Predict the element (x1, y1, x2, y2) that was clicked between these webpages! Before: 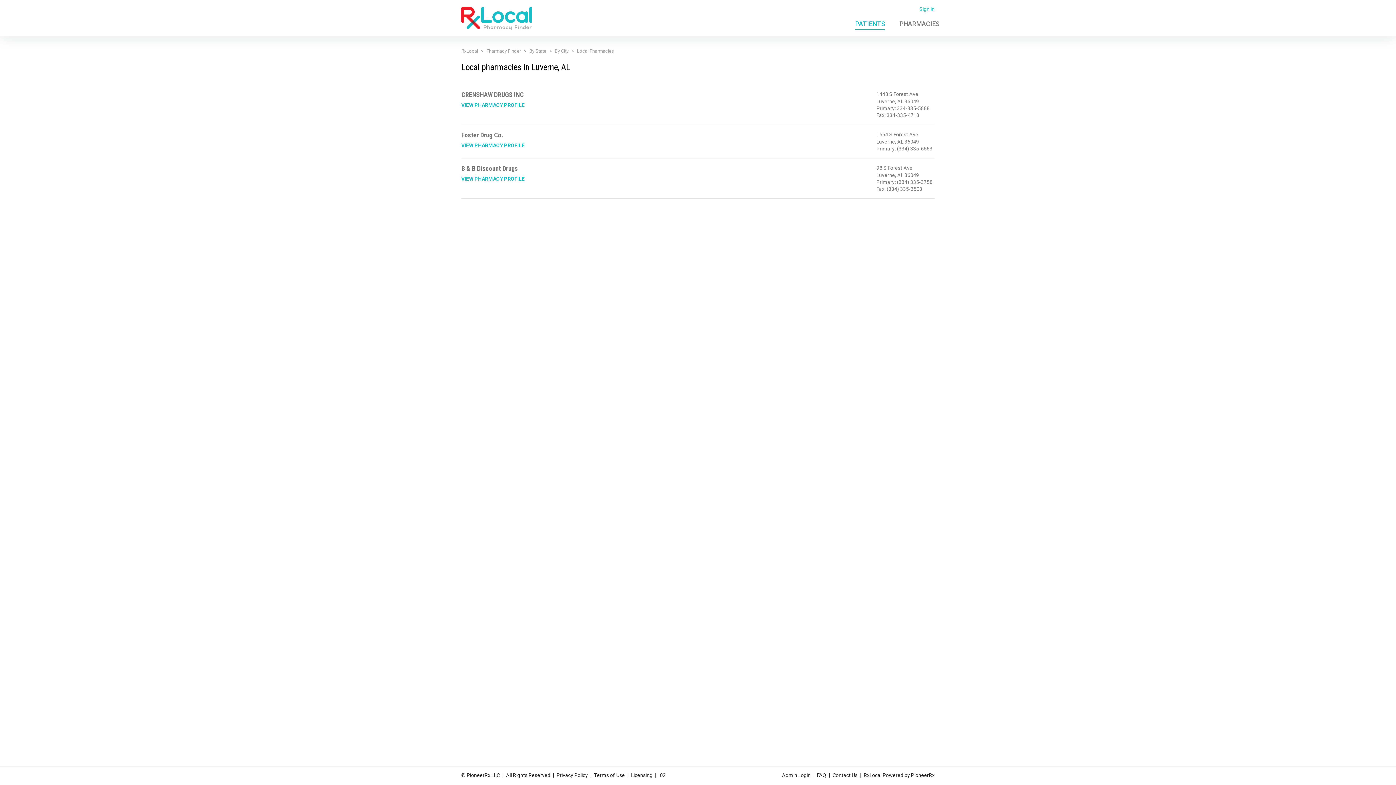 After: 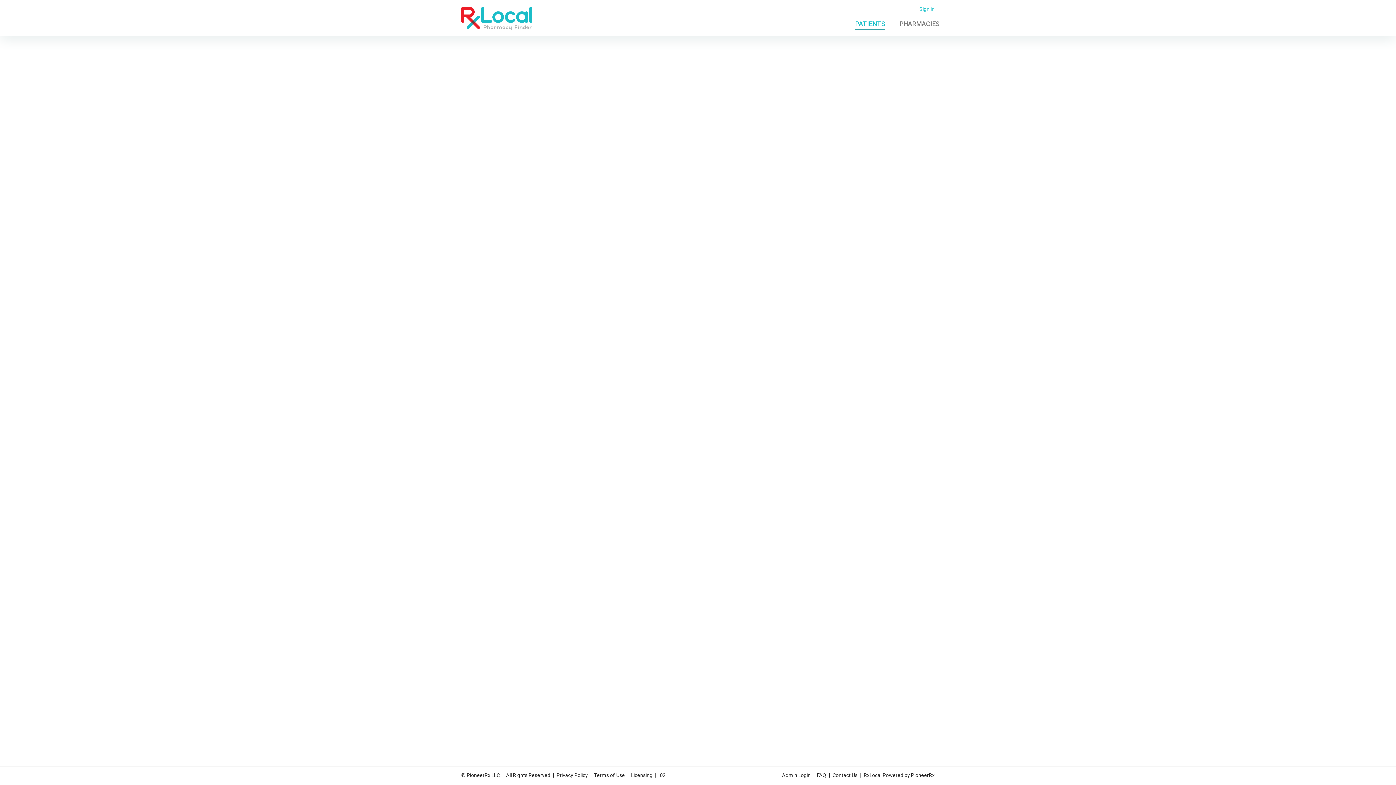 Action: label: Pharmacy Finder bbox: (486, 48, 521, 53)